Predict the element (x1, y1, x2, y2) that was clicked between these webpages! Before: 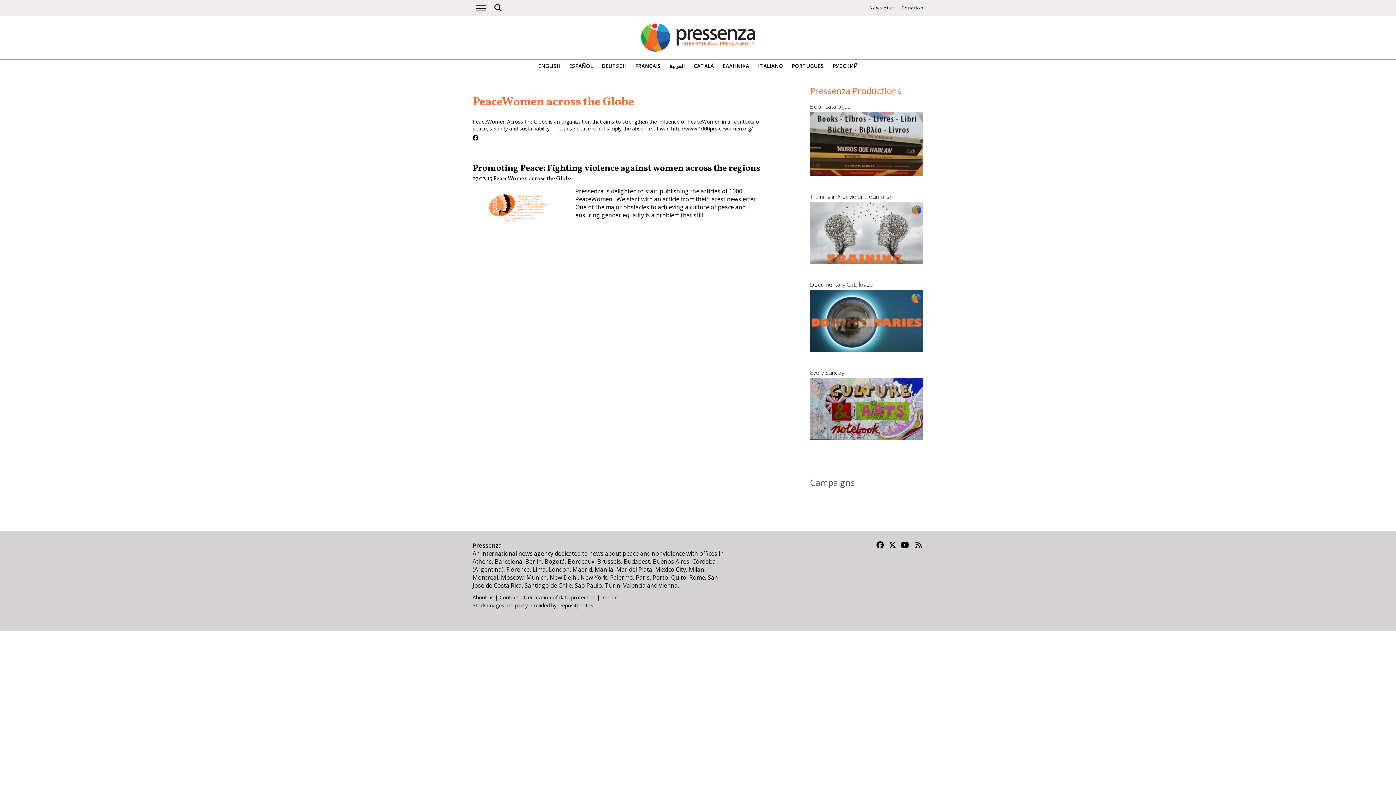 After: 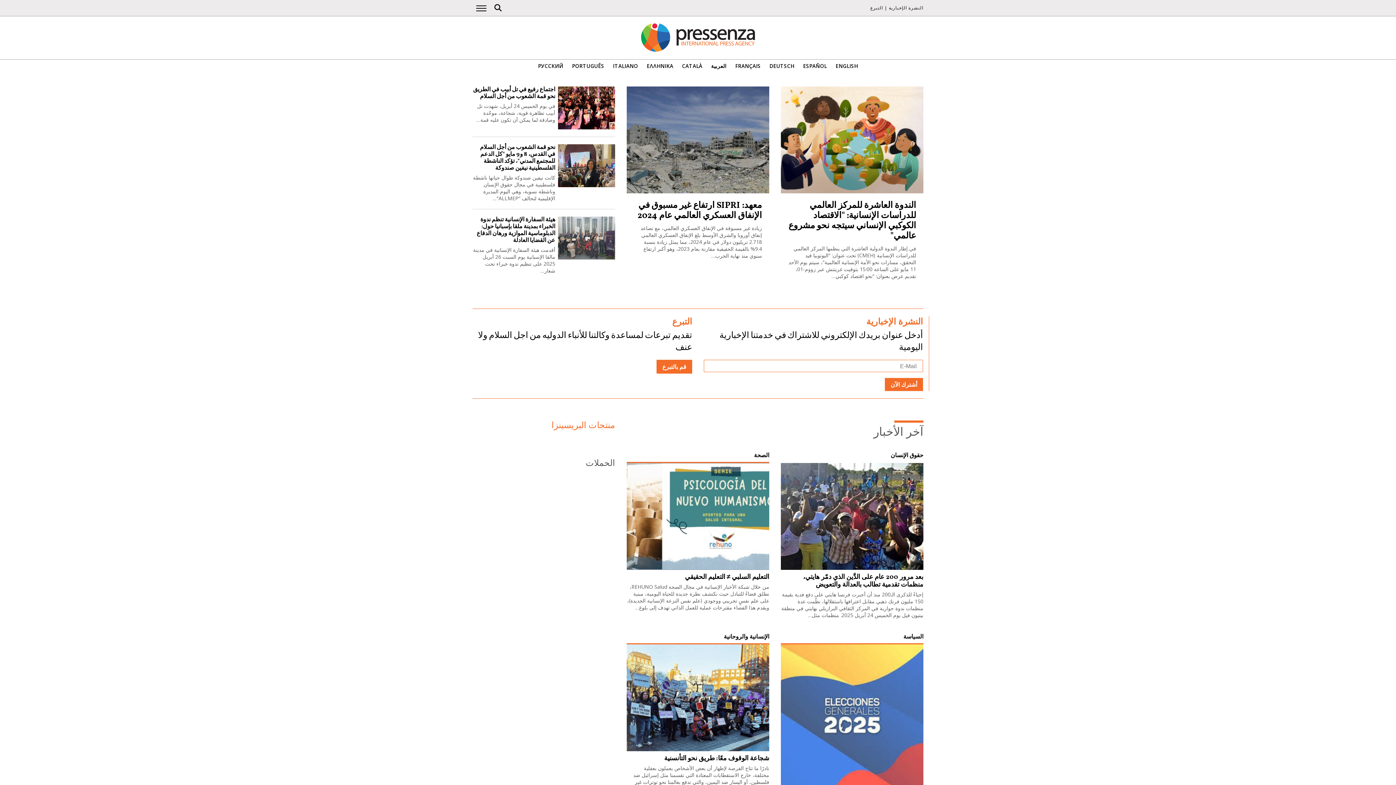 Action: label: العربية bbox: (669, 63, 685, 69)